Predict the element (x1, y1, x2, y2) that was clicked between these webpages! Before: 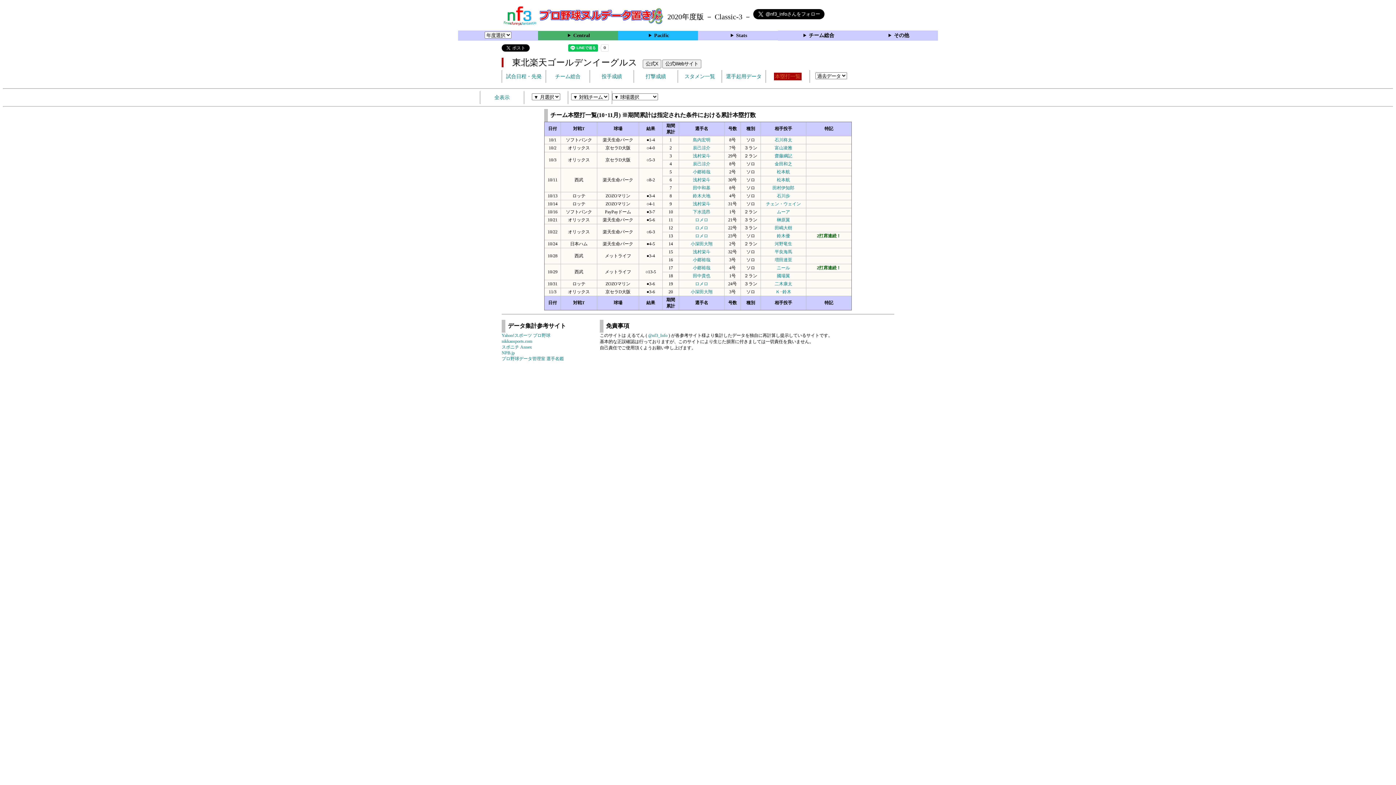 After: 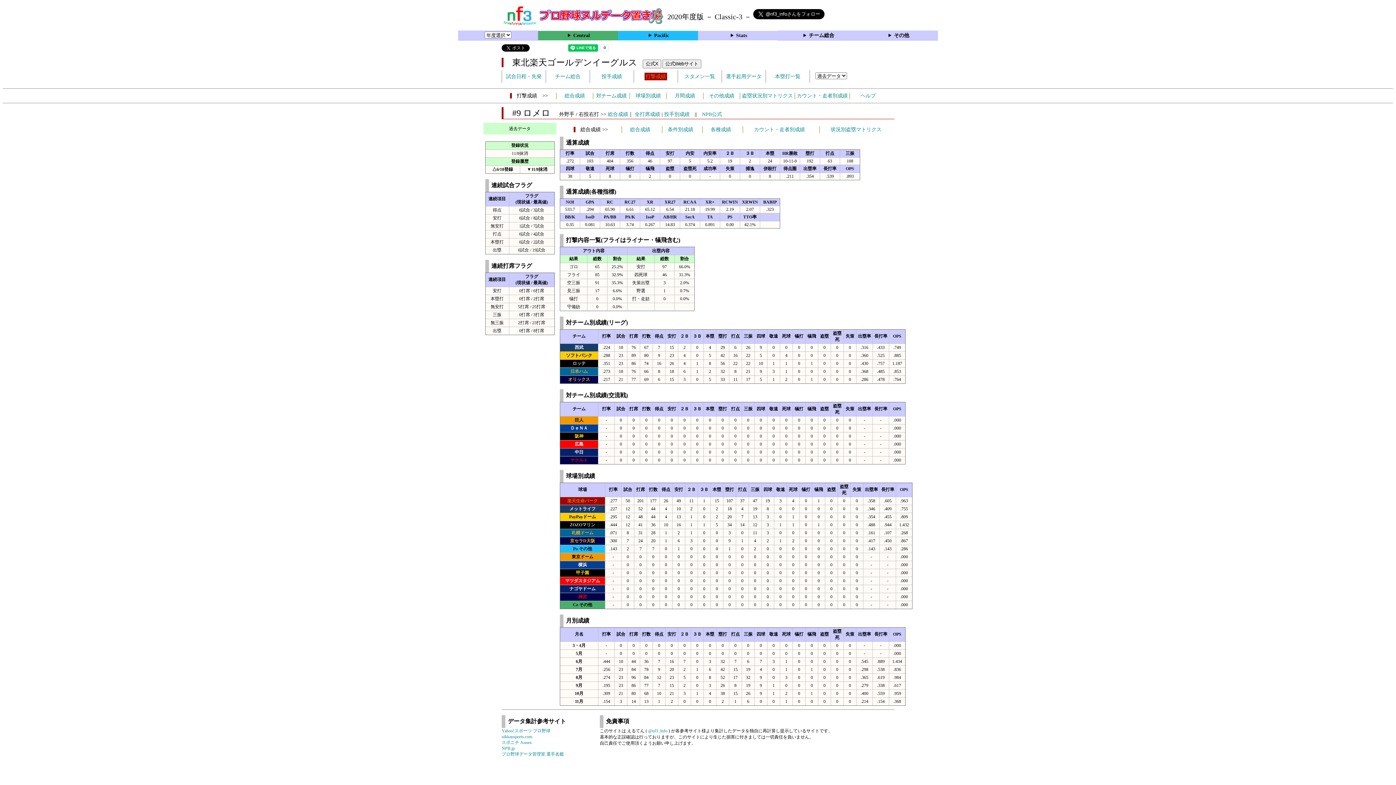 Action: bbox: (695, 281, 708, 286) label: ロメロ